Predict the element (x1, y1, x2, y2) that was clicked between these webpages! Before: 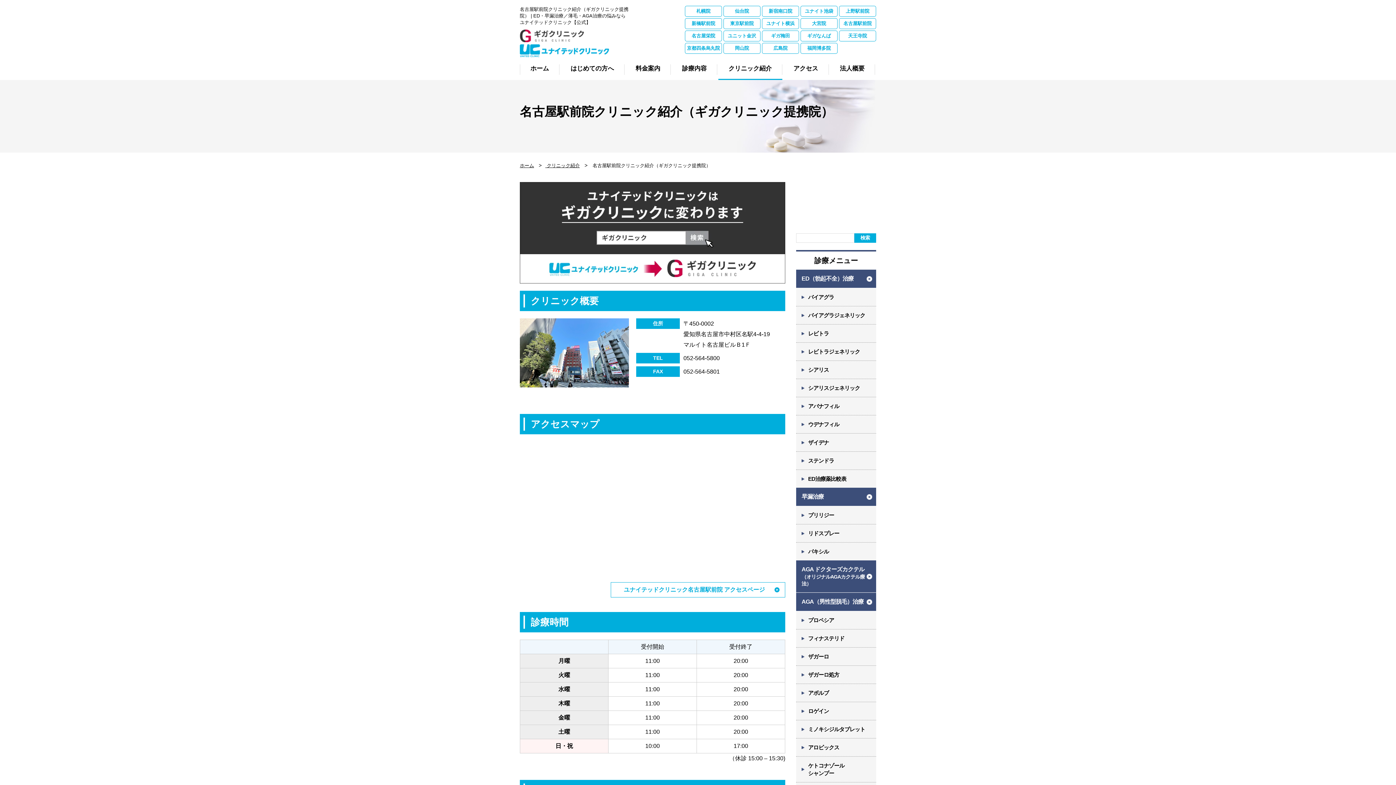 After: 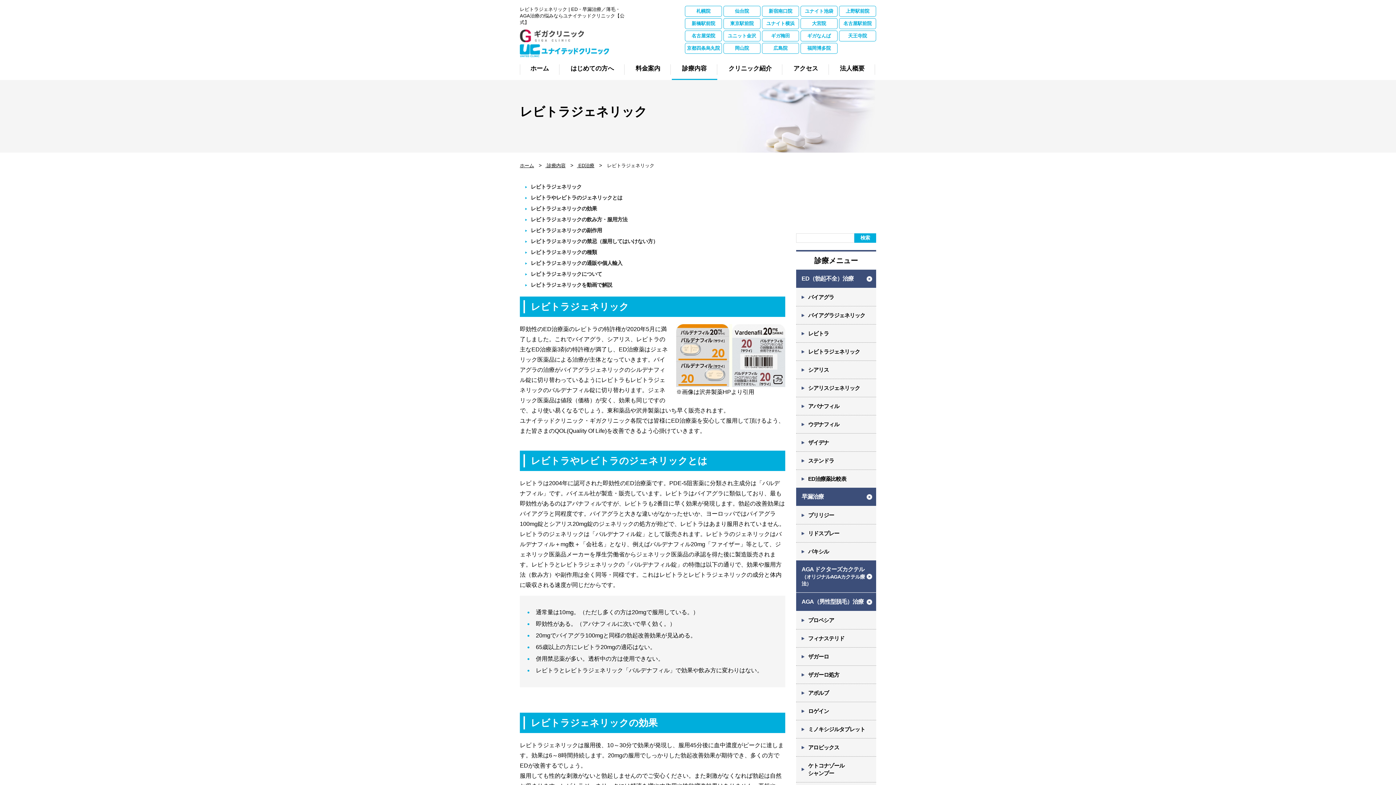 Action: label: レビトラジェネリック bbox: (796, 342, 876, 361)